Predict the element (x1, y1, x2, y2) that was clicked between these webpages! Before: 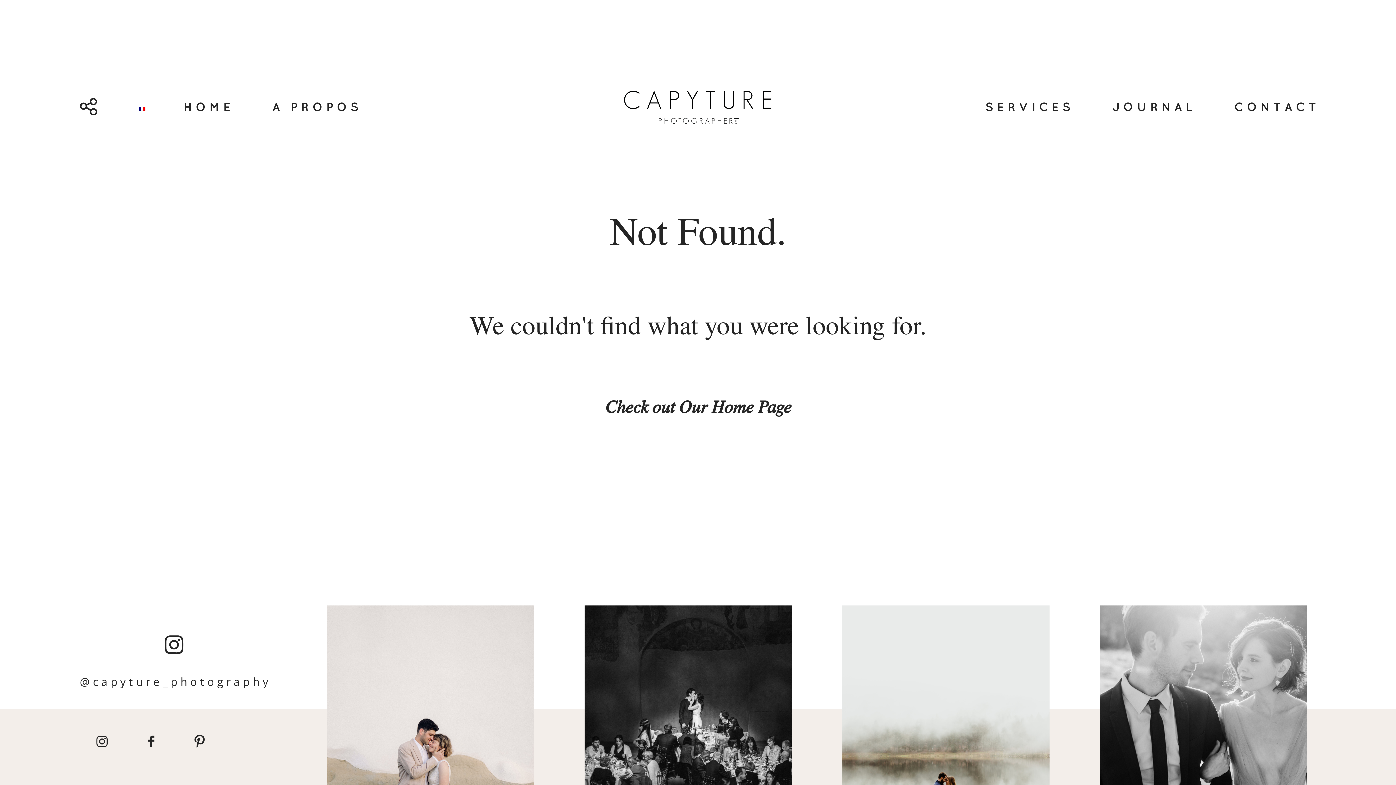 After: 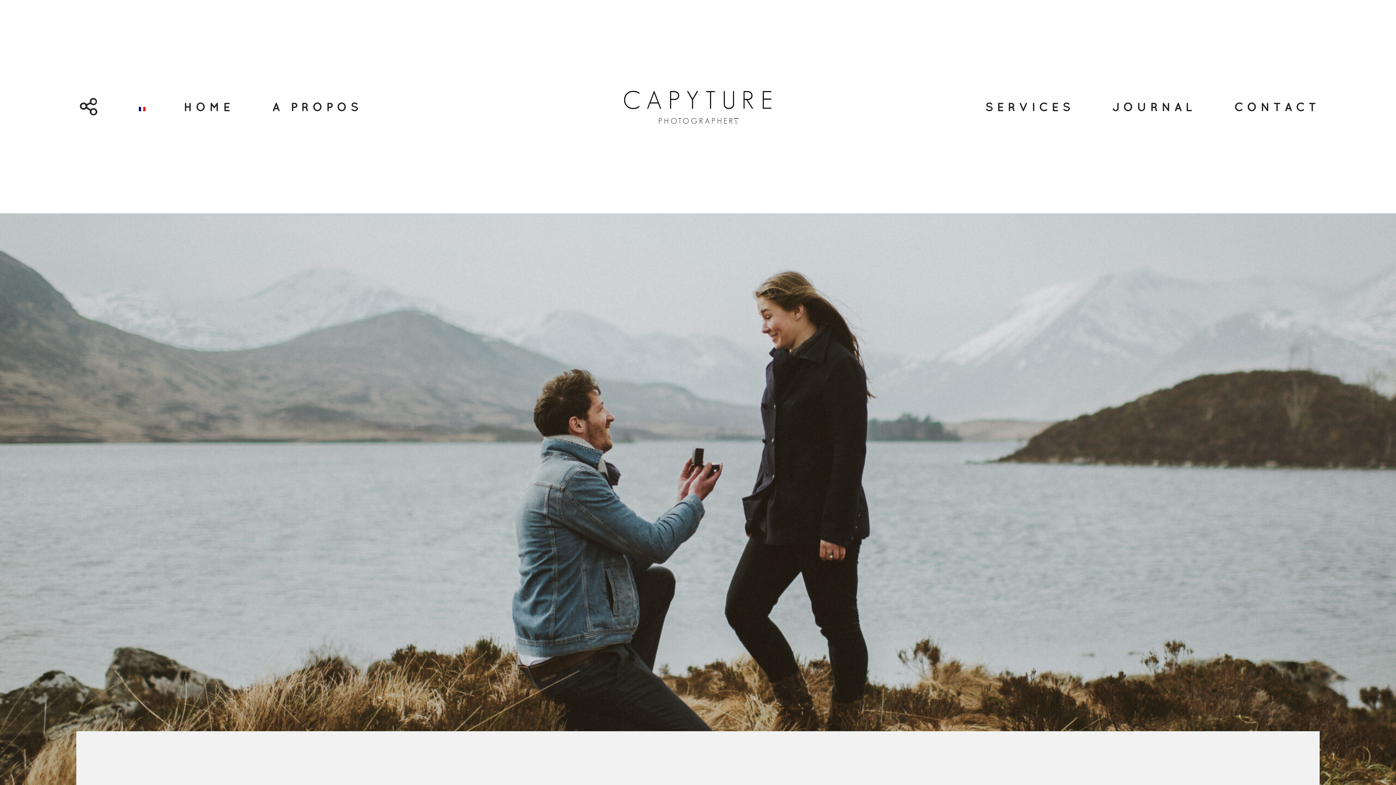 Action: bbox: (272, 97, 362, 116) label: A PROPOS